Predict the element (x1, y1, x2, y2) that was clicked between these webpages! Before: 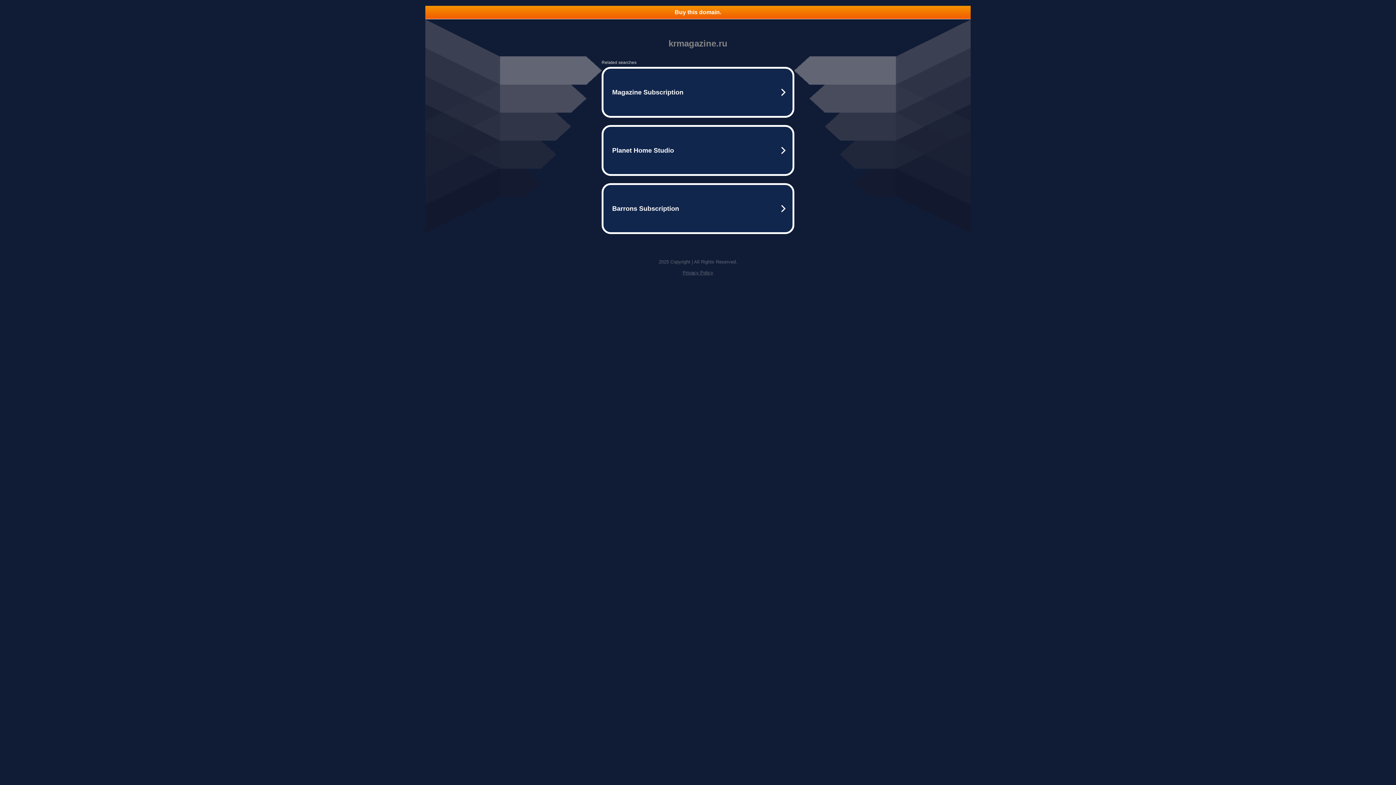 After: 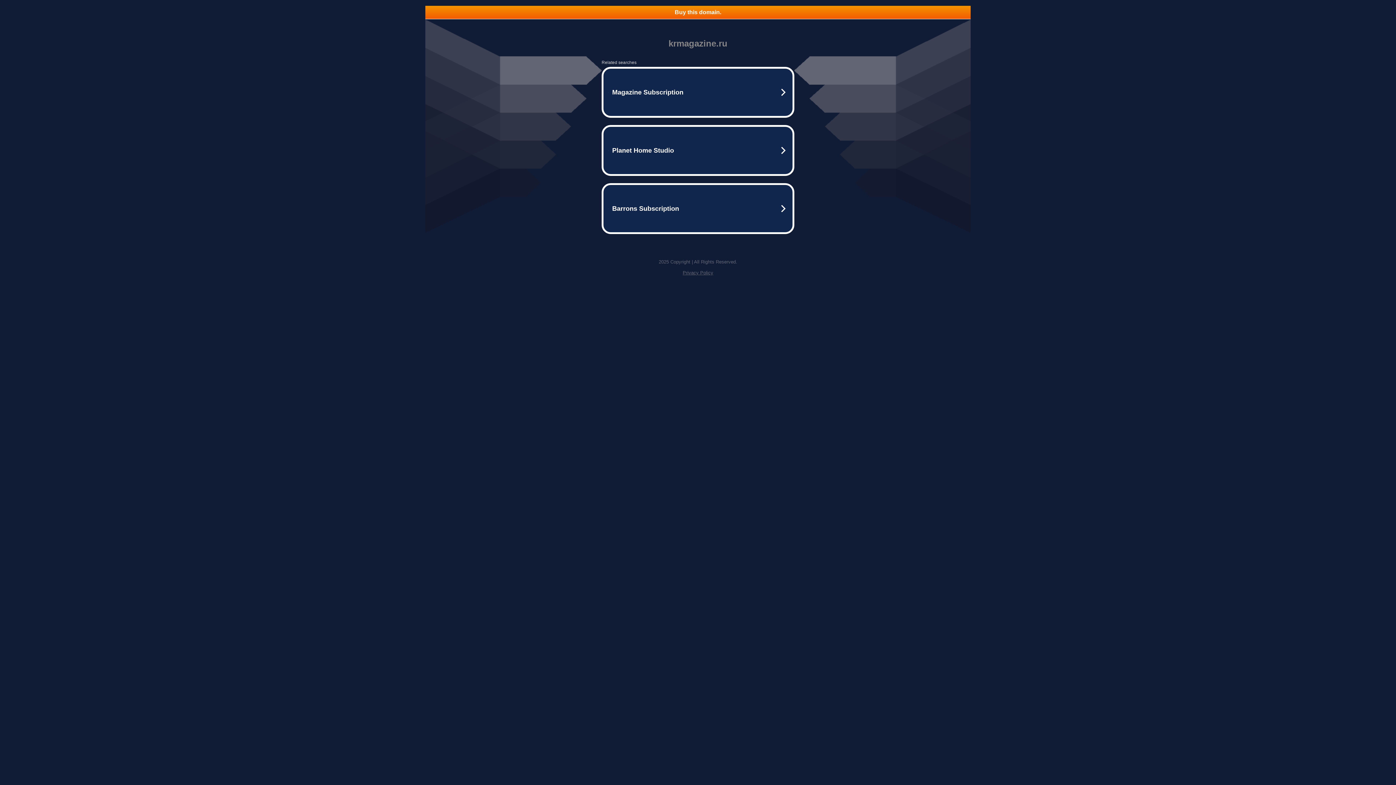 Action: bbox: (682, 270, 713, 275) label: Privacy Policy